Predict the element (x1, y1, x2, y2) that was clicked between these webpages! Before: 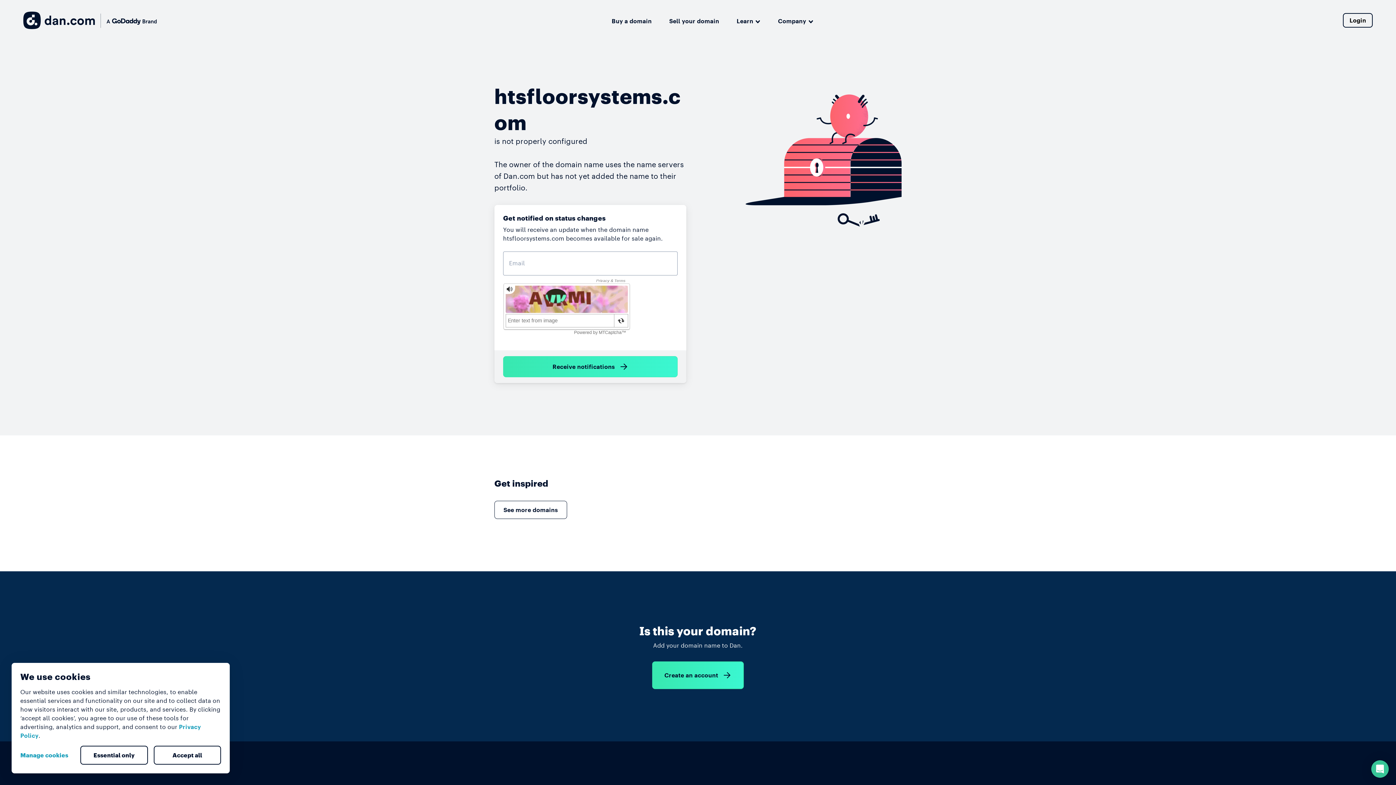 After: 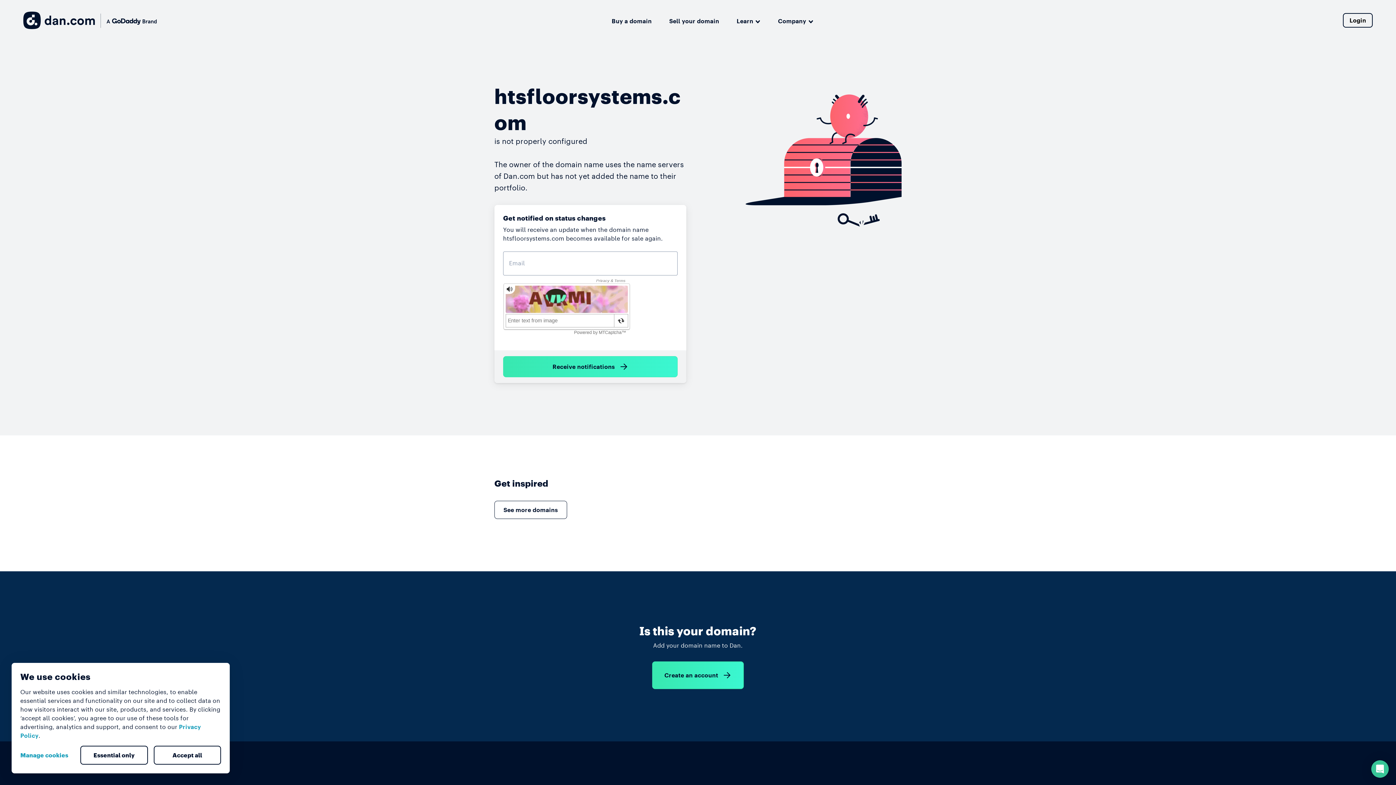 Action: bbox: (153, 746, 221, 765) label: Accept all